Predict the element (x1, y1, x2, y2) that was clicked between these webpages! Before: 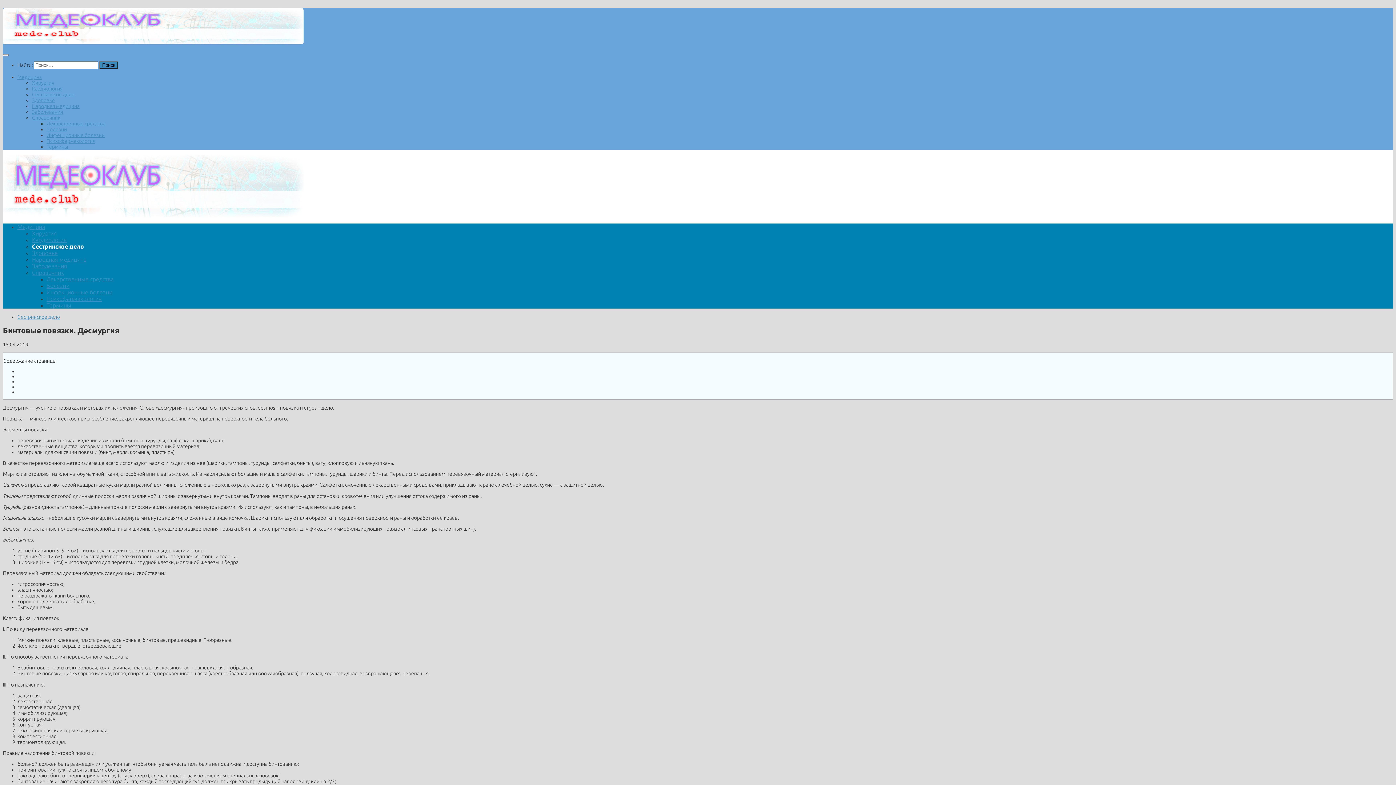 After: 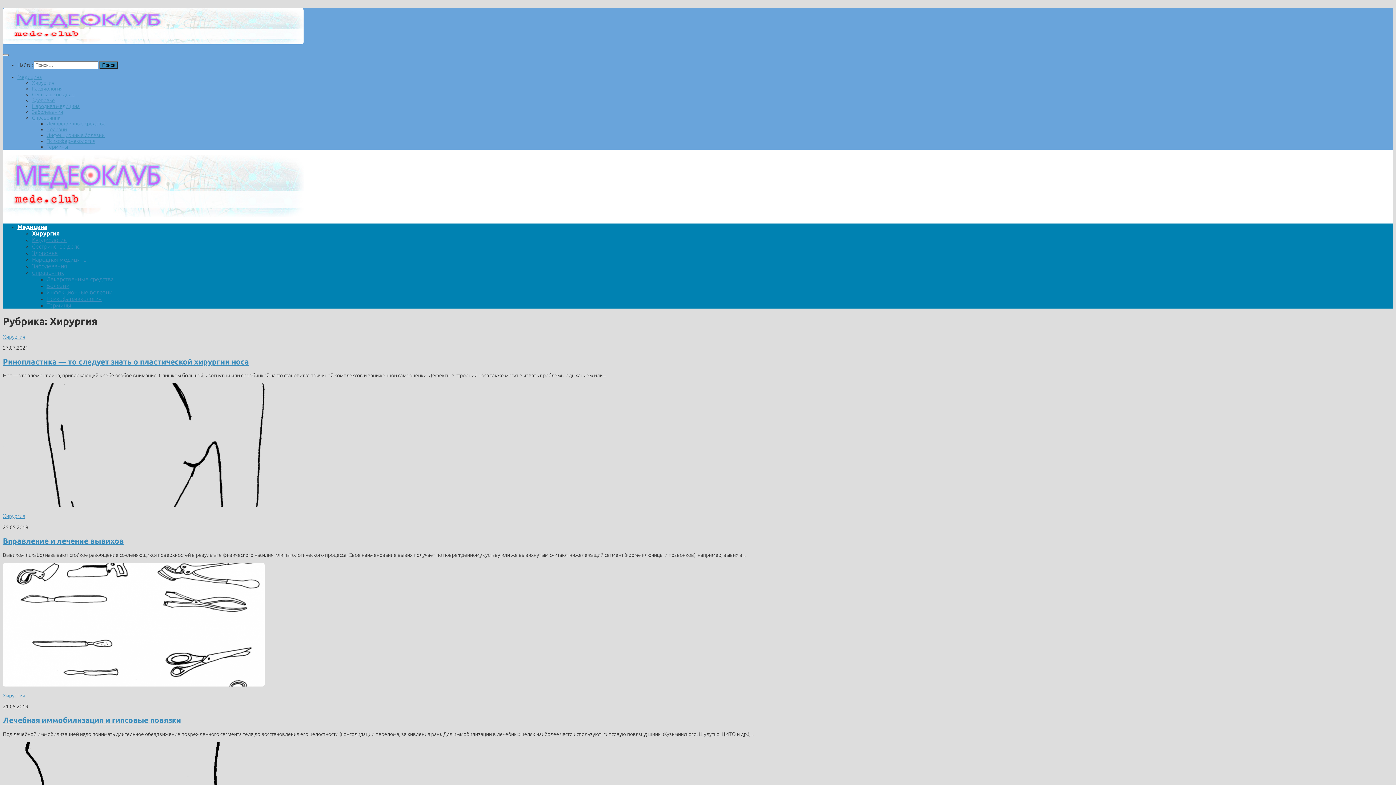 Action: label: Хирургия bbox: (32, 80, 54, 85)